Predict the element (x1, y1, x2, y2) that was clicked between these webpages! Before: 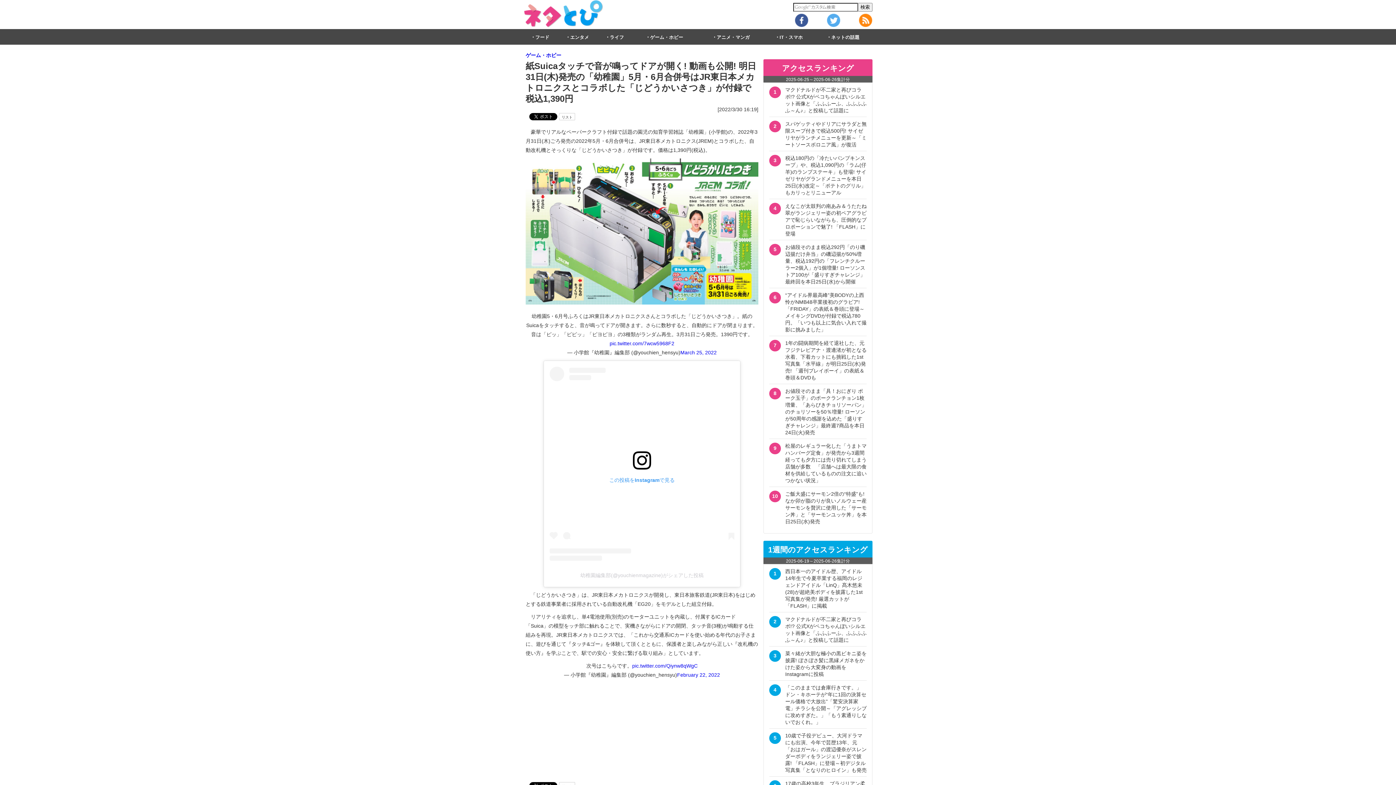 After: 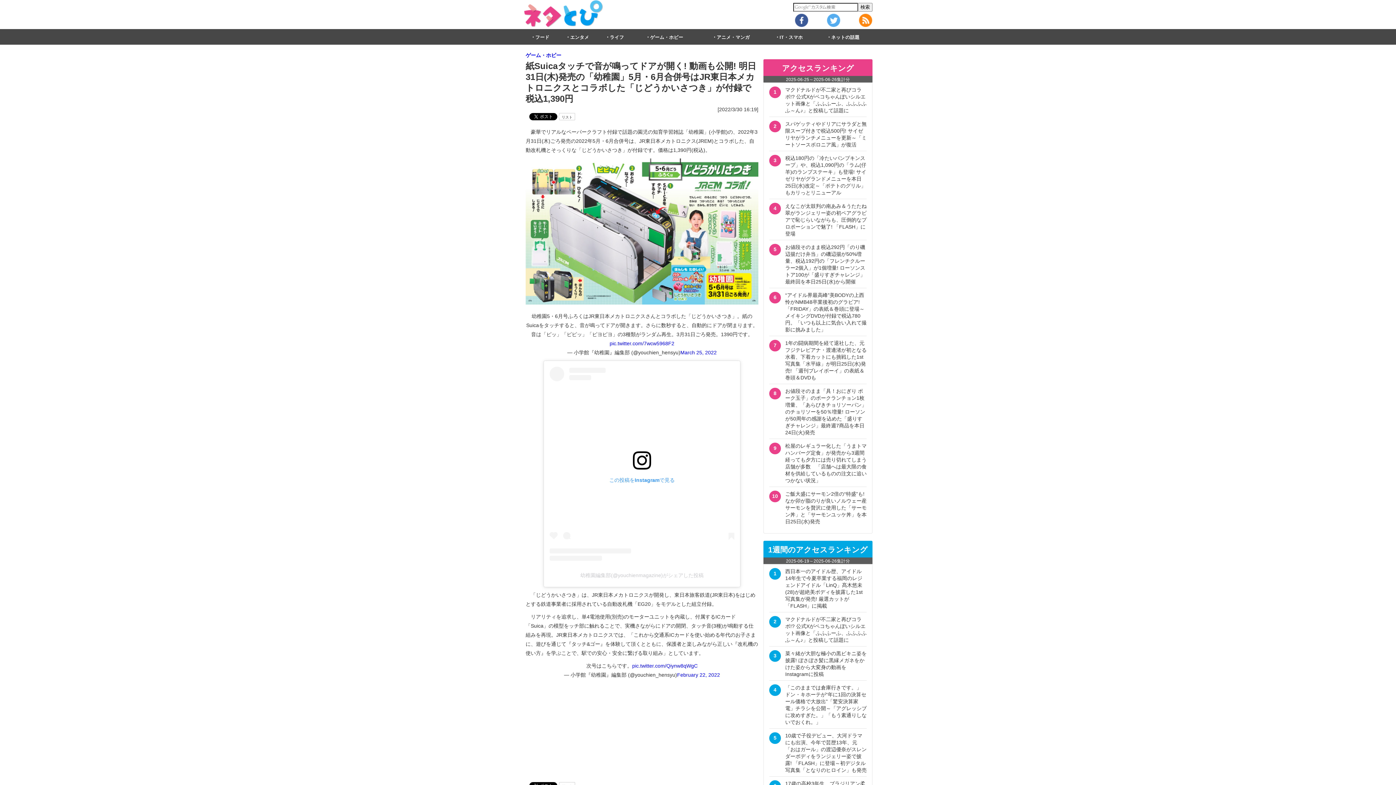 Action: bbox: (785, 203, 866, 236) label: えなこが太鼓判の南あみ＆うたたね翠がランジェリー姿の初ペアグラビアで恥じらいながらも、圧倒的なプロポーションで魅了! 「FLASH」に登場